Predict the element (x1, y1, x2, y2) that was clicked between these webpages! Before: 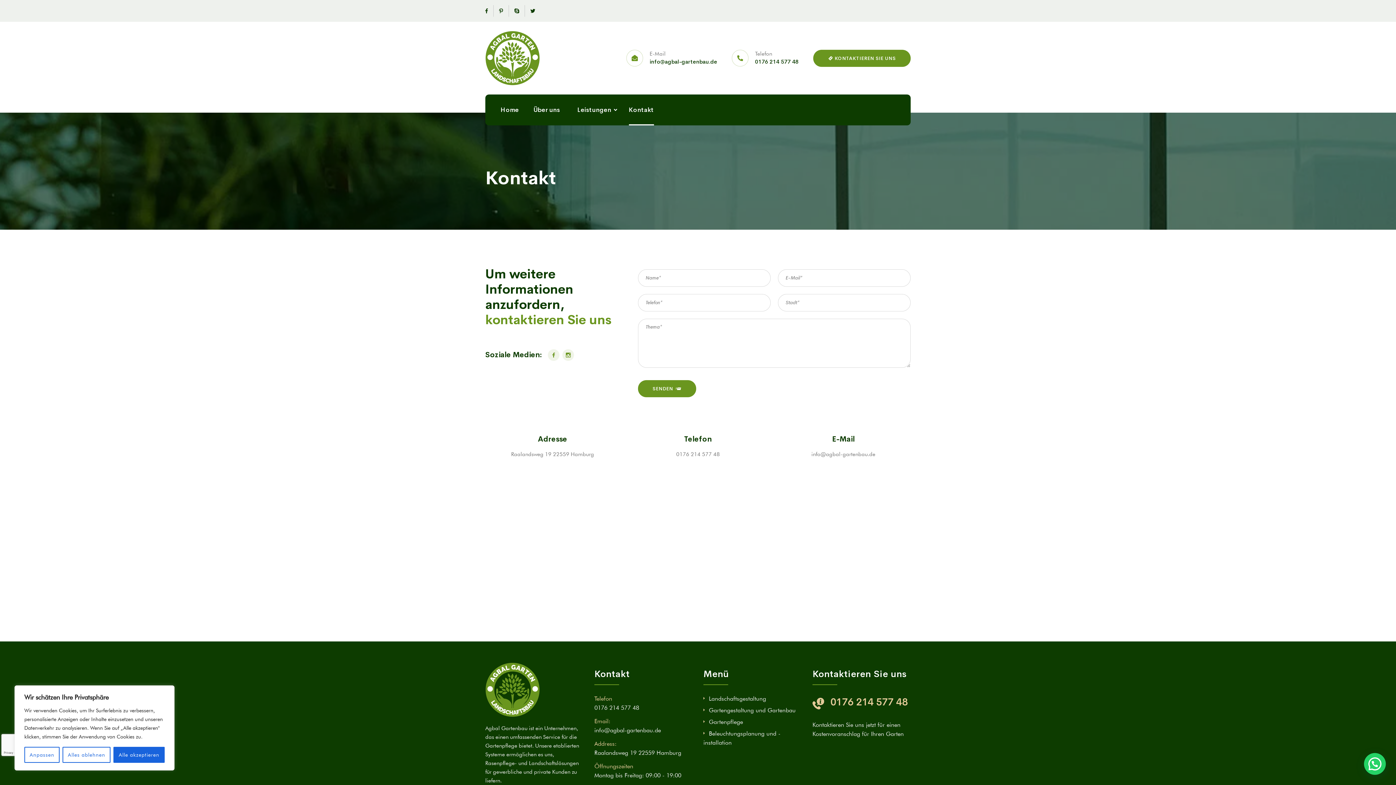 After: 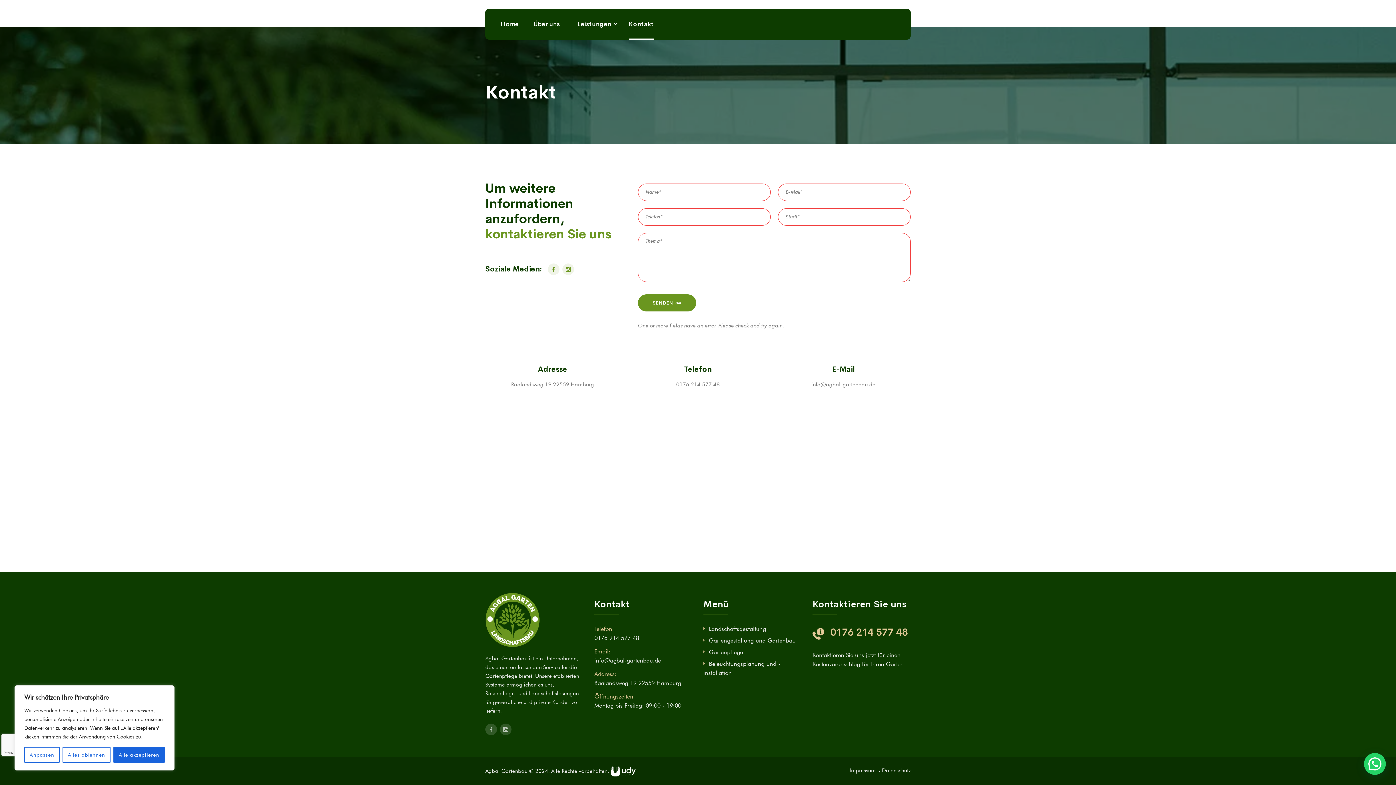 Action: bbox: (638, 380, 696, 397) label: SENDEN